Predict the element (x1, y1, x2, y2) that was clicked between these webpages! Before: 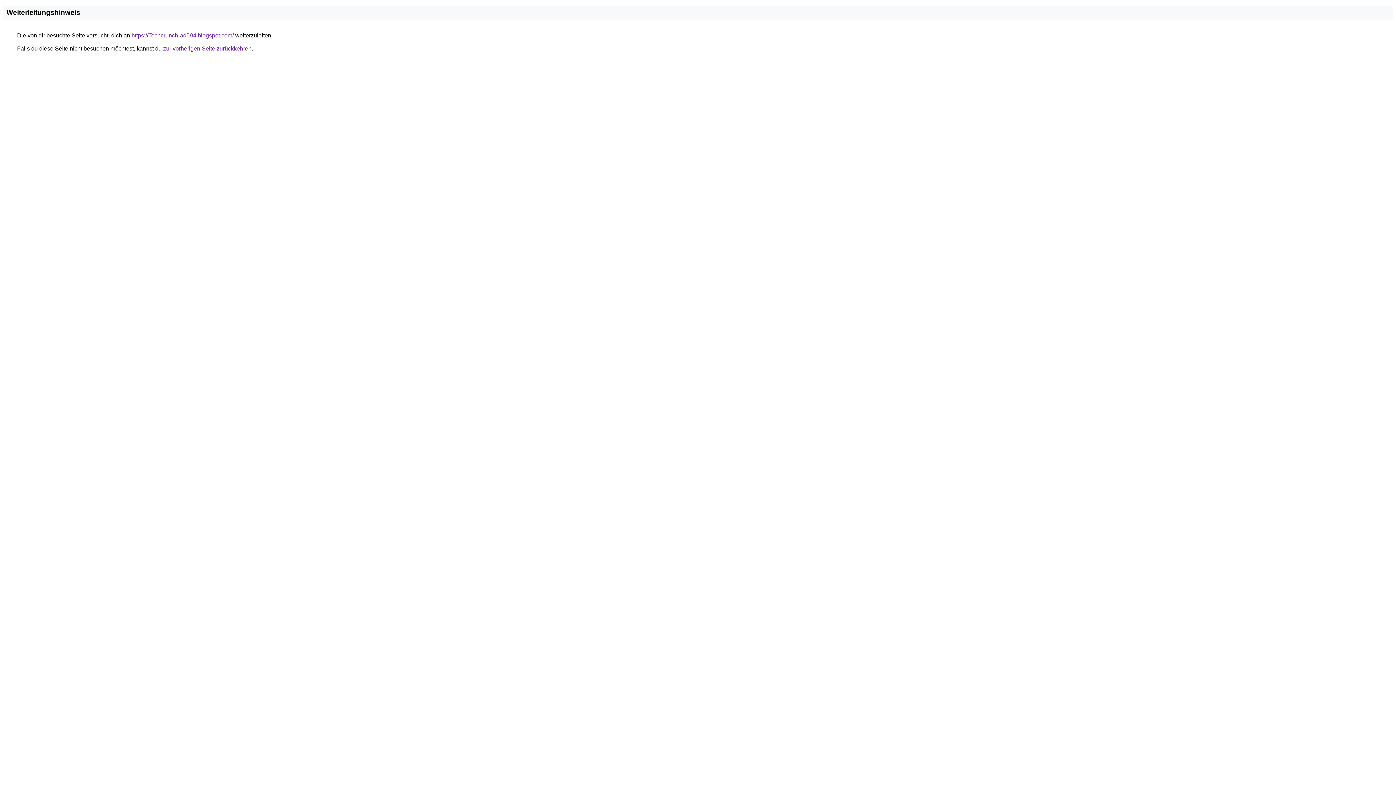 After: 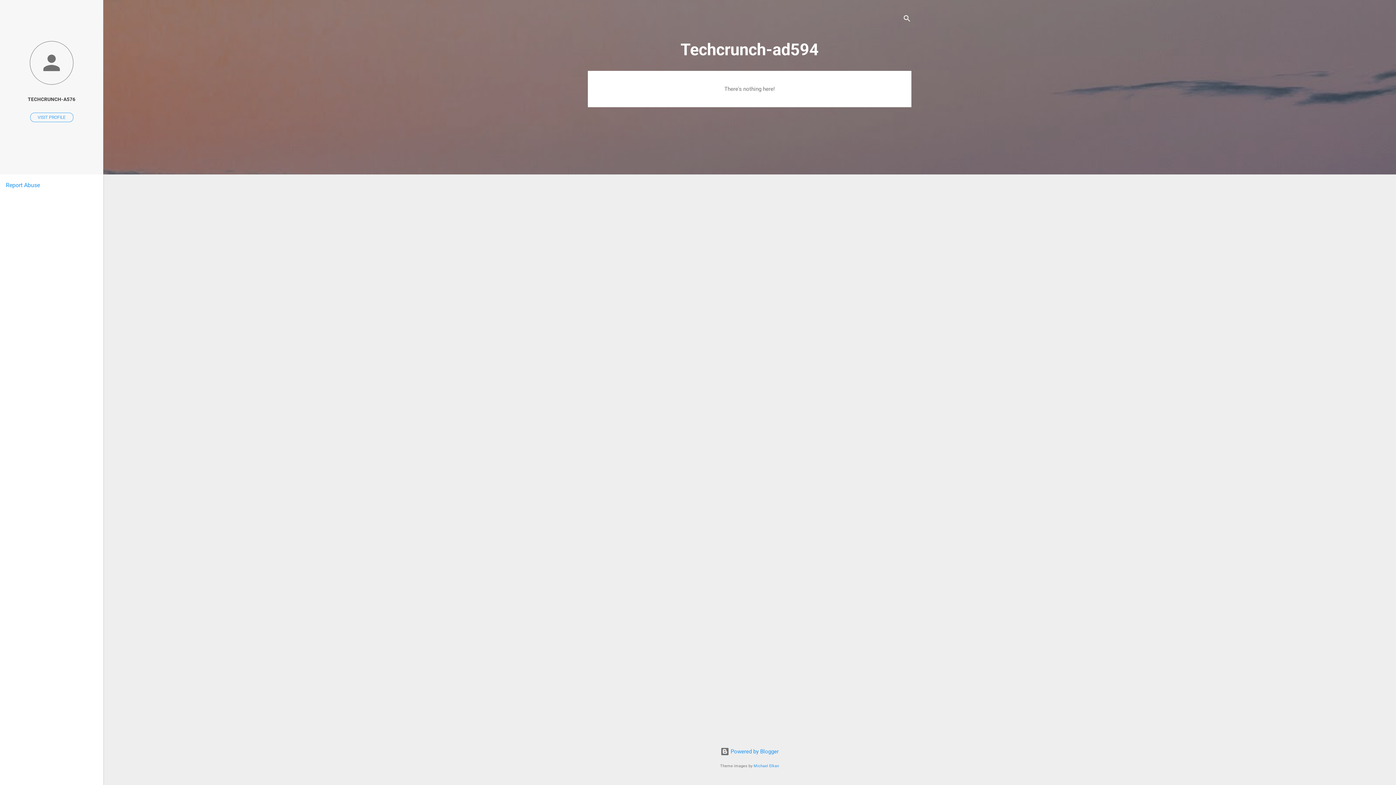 Action: label: https://Techcrunch-ad594.blogspot.com/ bbox: (131, 32, 233, 38)